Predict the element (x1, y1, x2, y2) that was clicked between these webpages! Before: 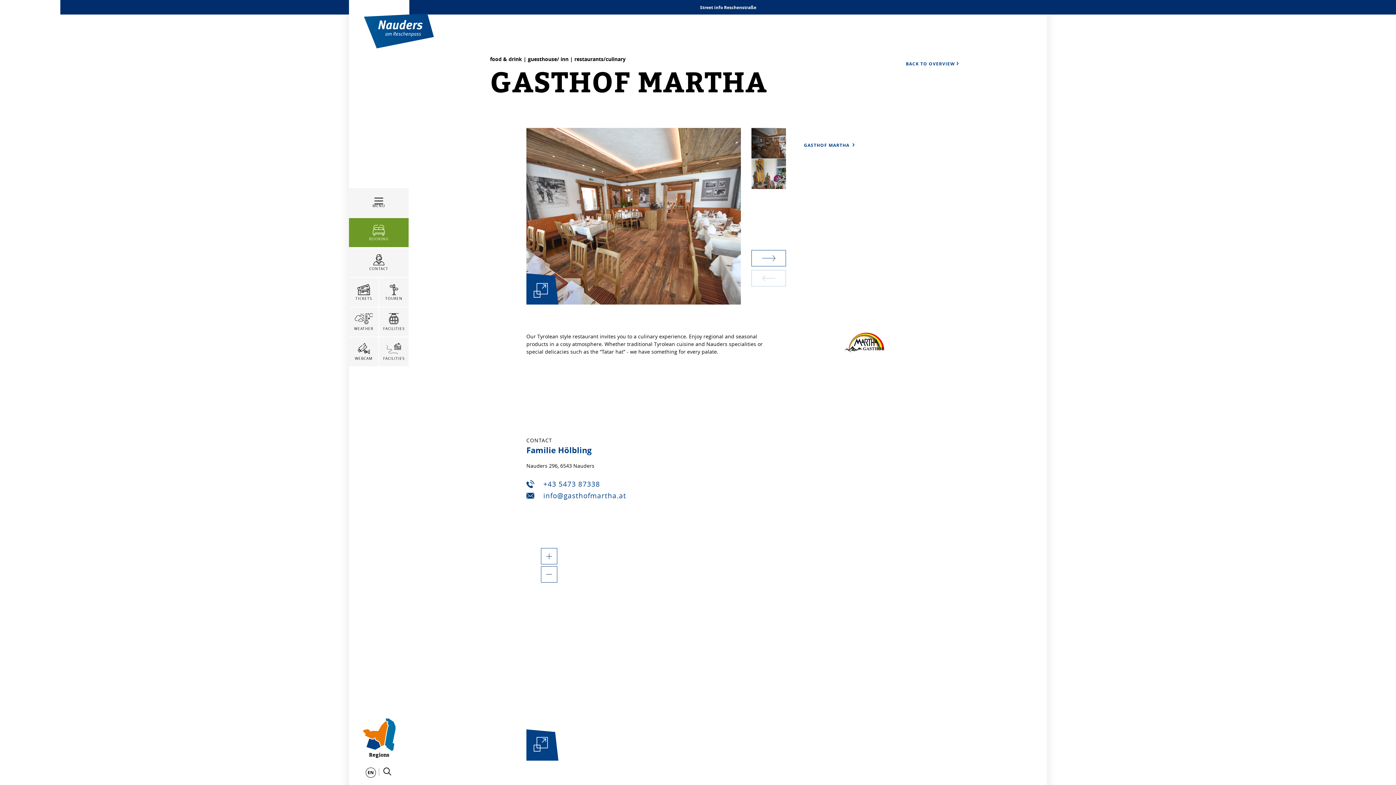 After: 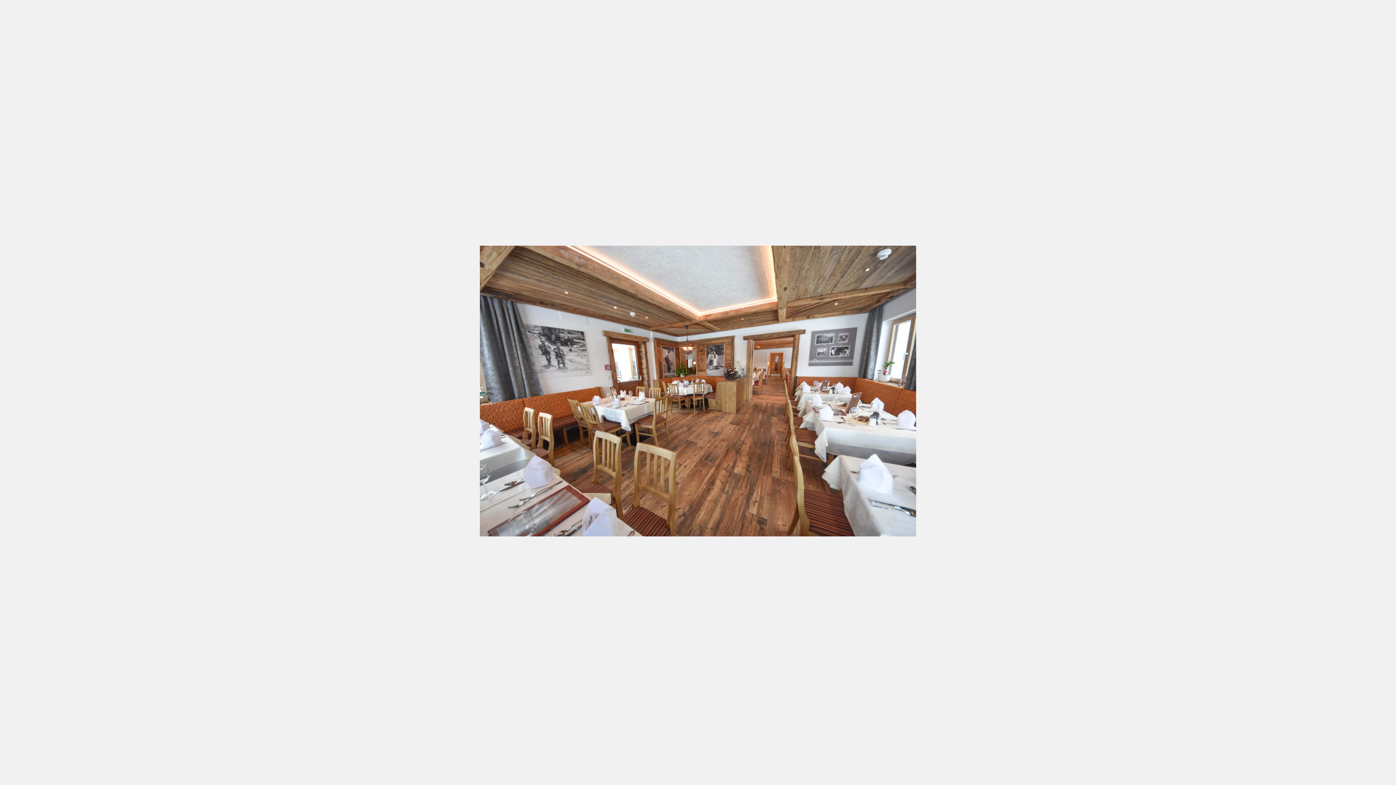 Action: bbox: (526, 276, 555, 304) label: fullscreen